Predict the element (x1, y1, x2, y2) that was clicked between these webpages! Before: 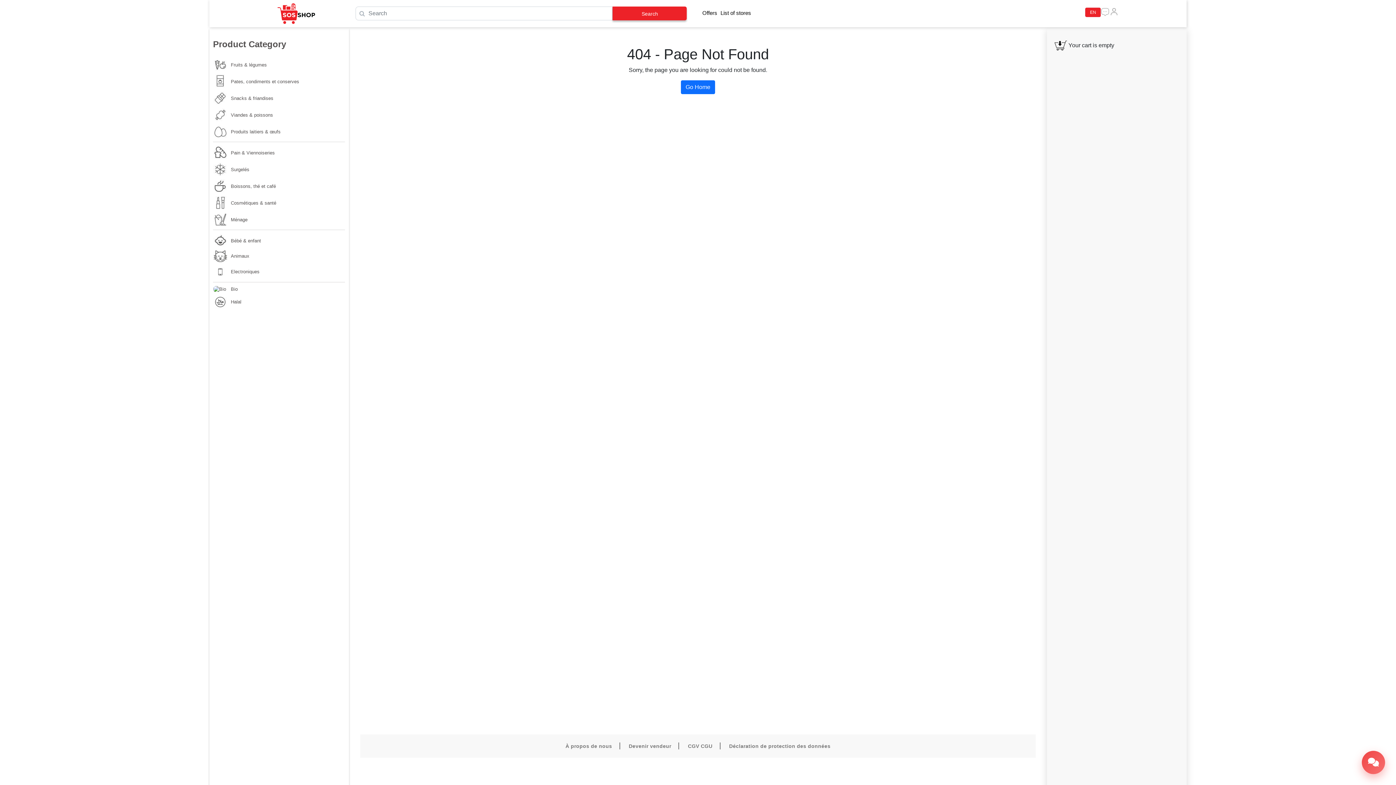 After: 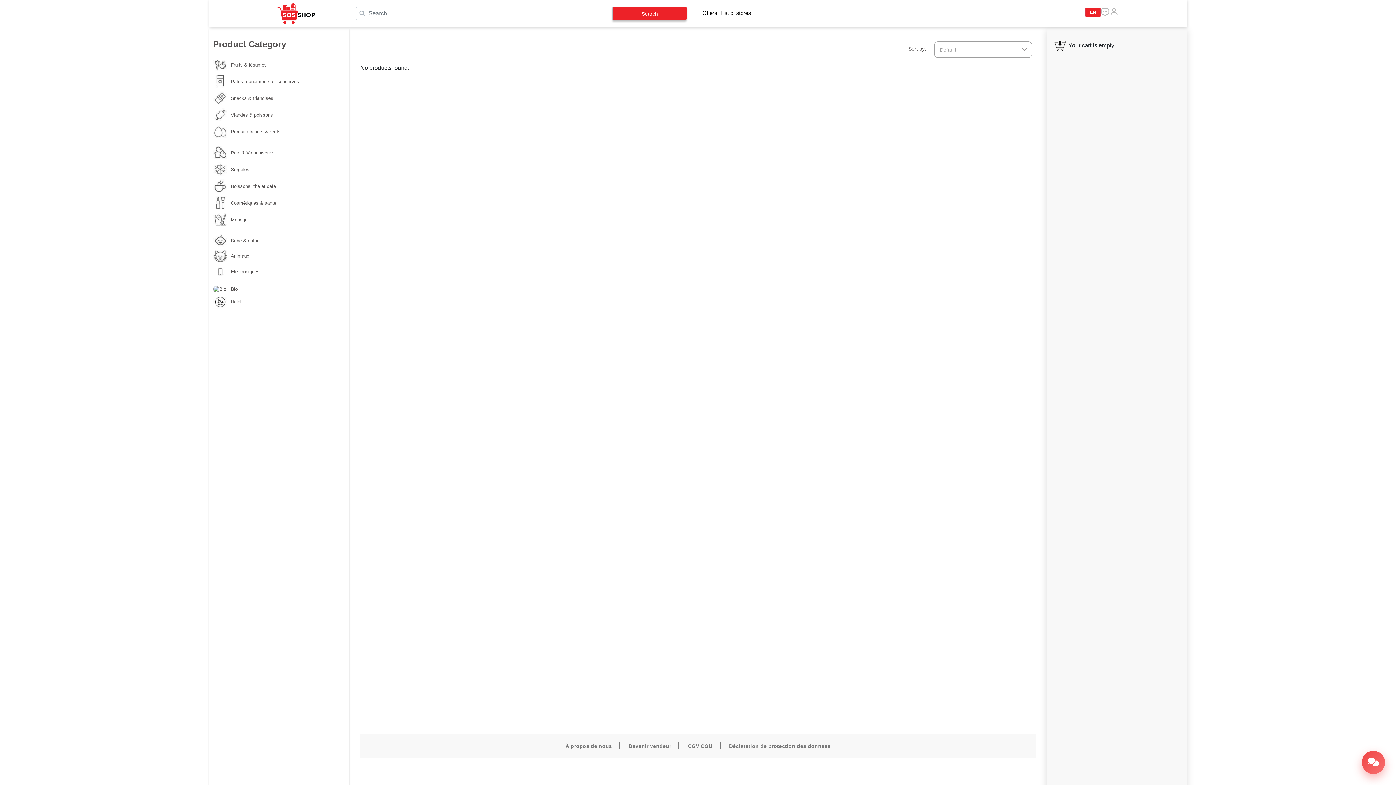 Action: bbox: (213, 162, 345, 176) label: Surgelés